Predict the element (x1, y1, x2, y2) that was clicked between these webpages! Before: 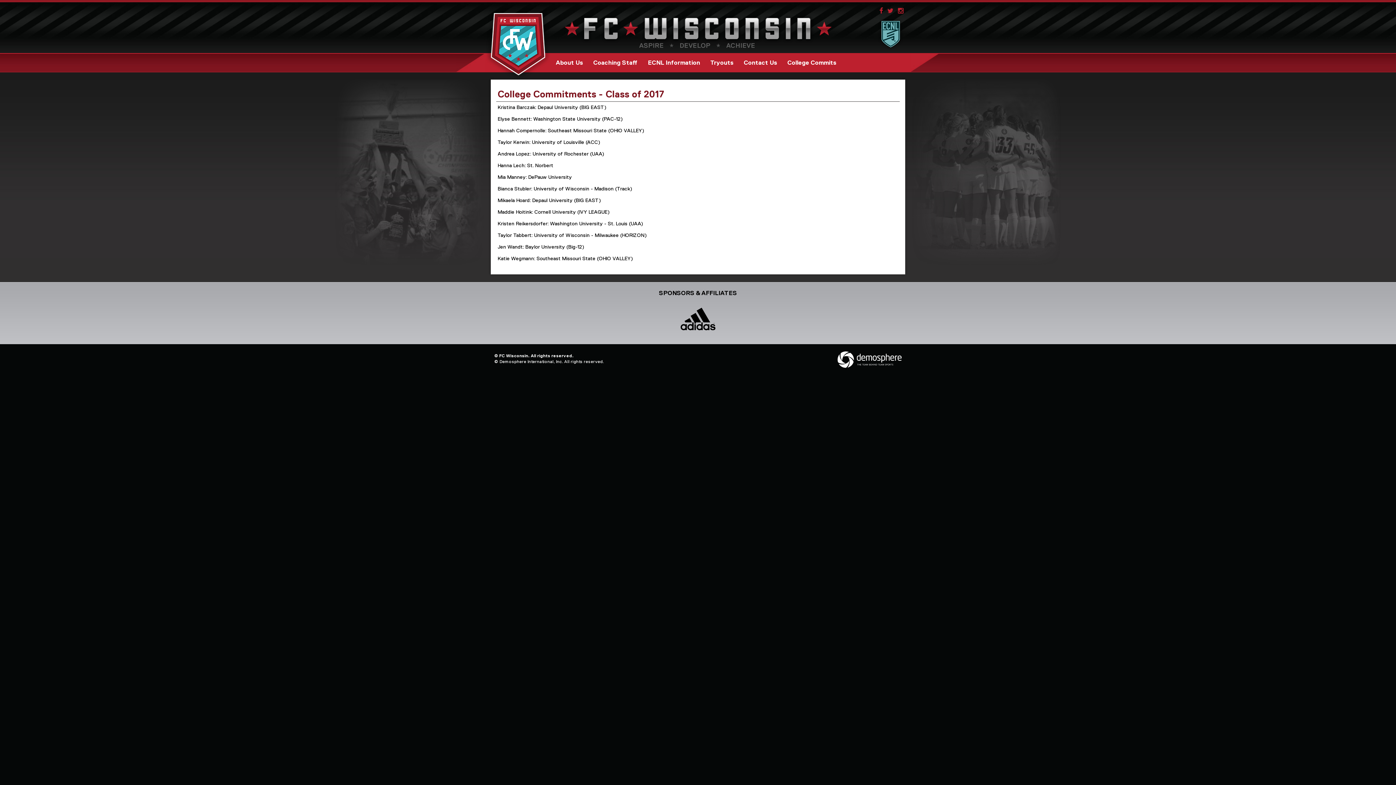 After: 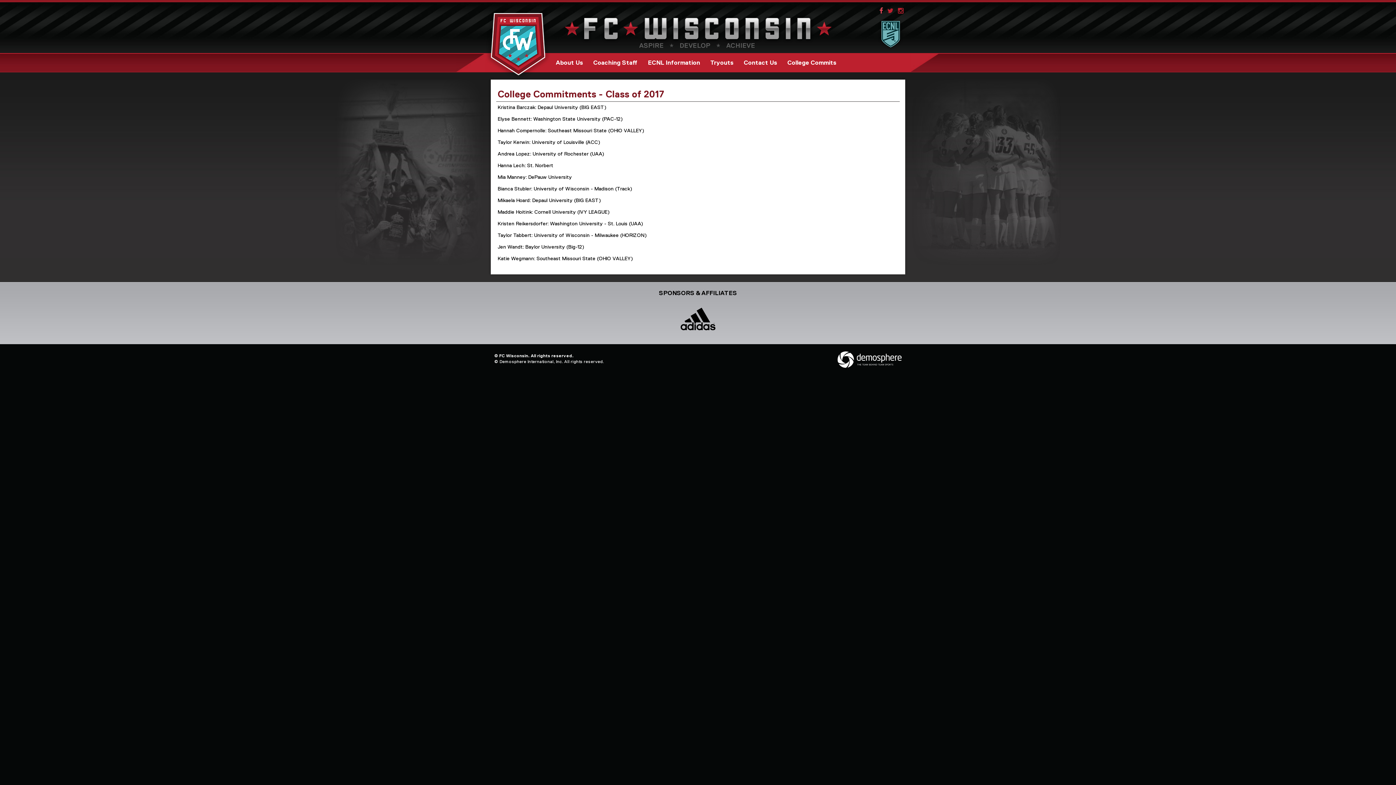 Action: bbox: (879, 7, 883, 14)